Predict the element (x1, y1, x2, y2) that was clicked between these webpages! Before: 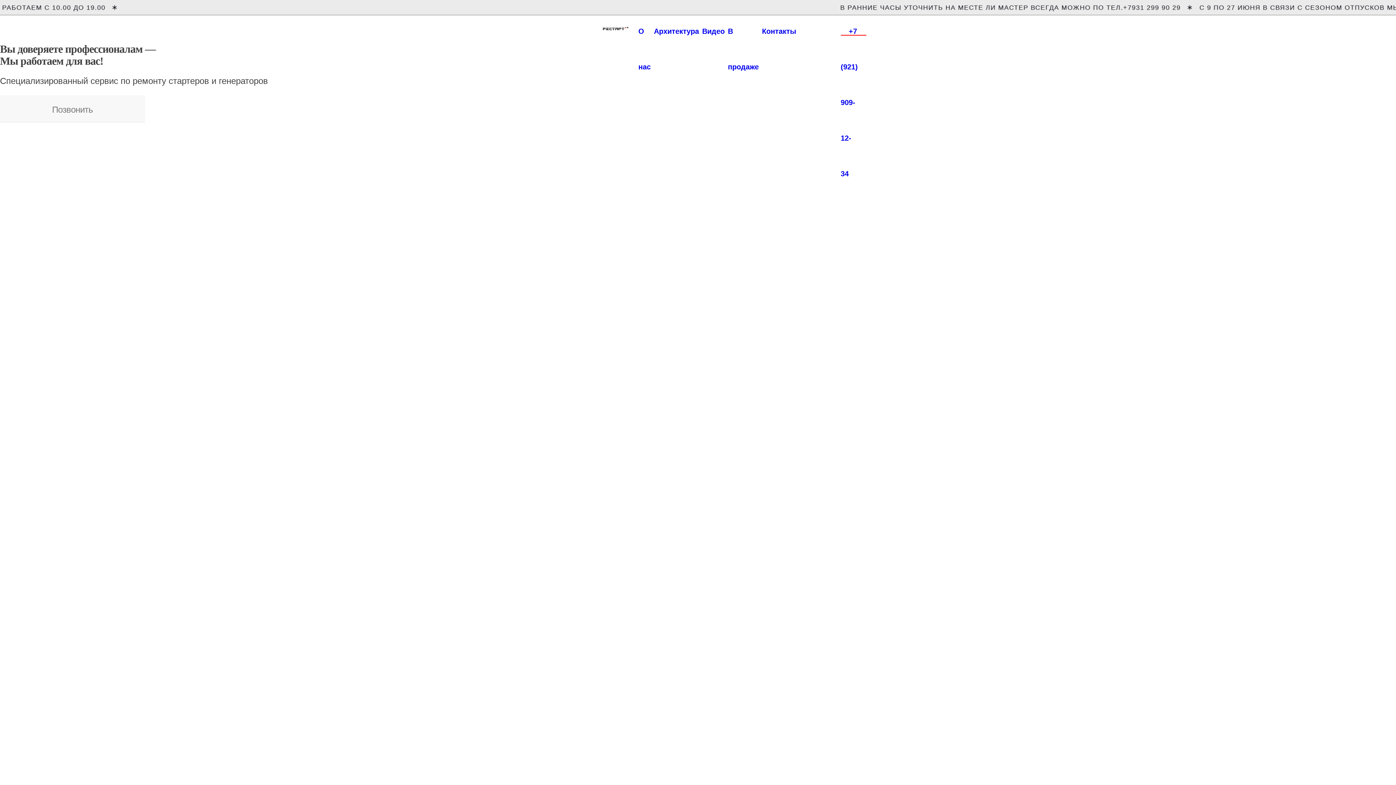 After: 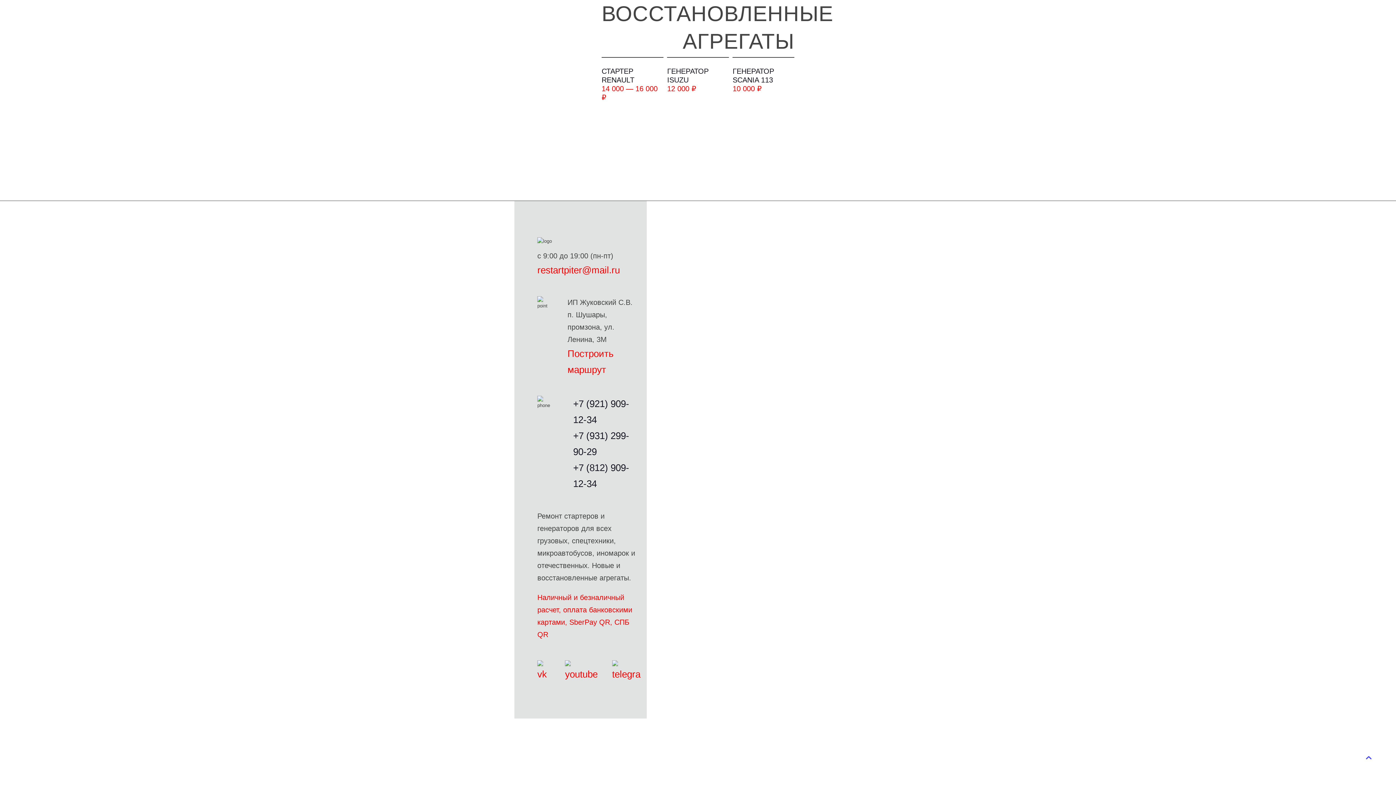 Action: bbox: (728, 13, 759, 38) label: В продаже